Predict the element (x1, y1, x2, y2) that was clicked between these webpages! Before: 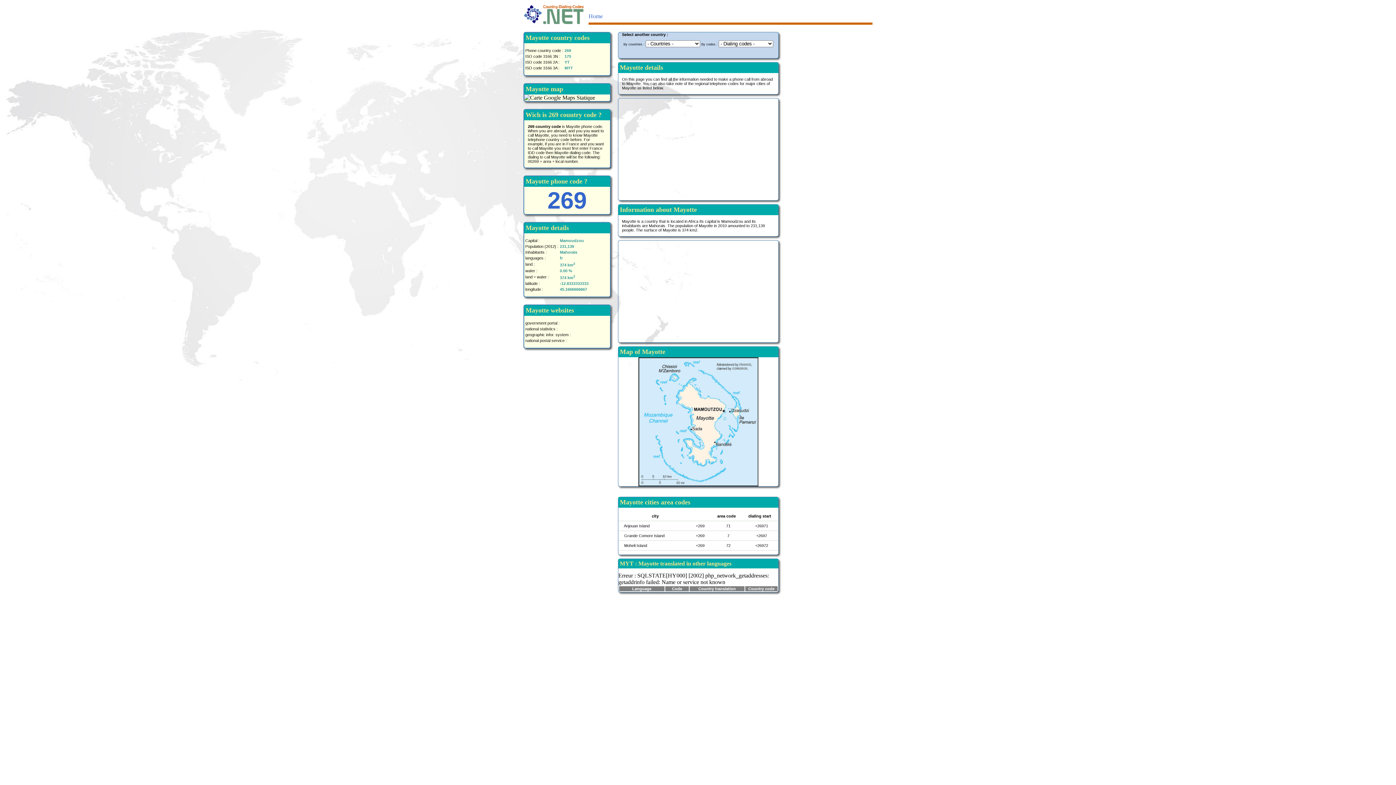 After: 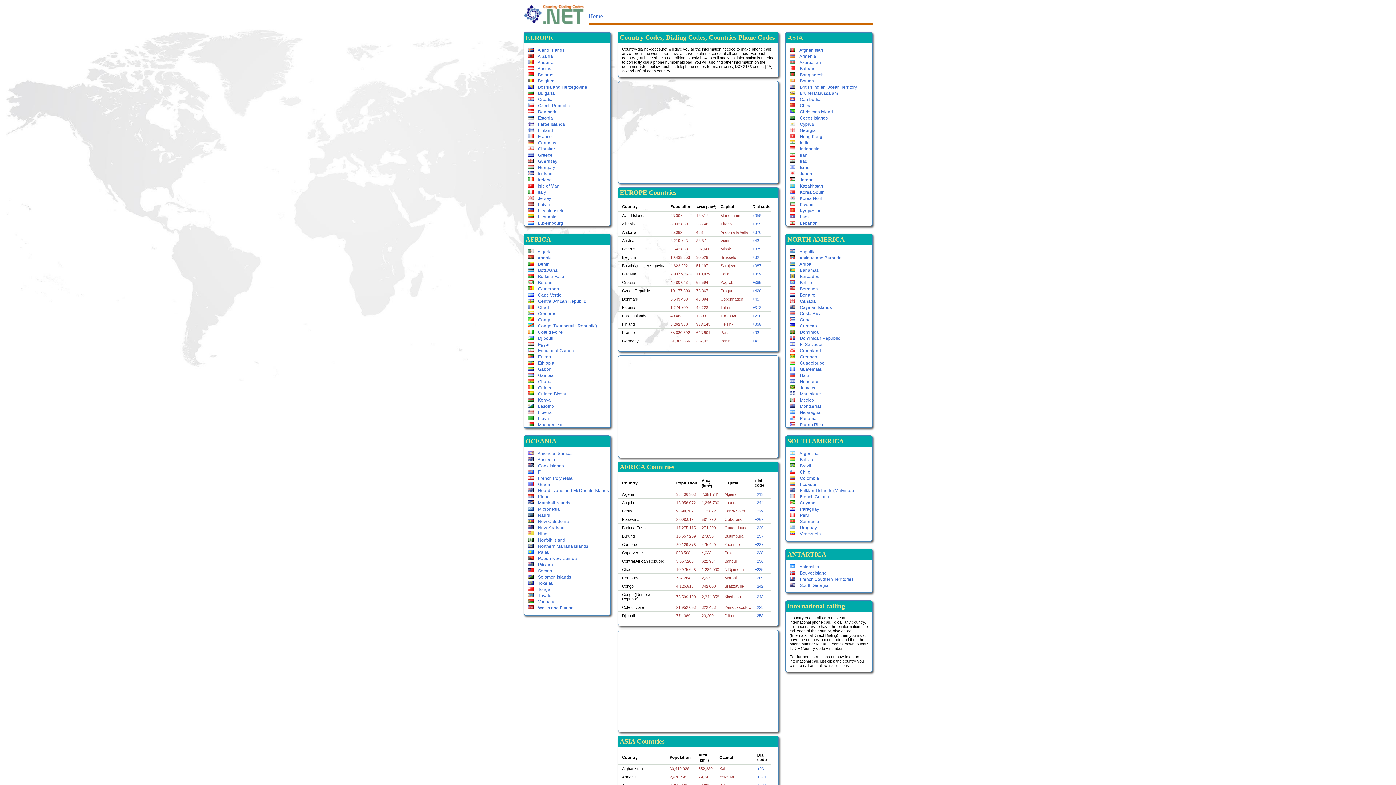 Action: label: Home bbox: (588, 13, 602, 19)